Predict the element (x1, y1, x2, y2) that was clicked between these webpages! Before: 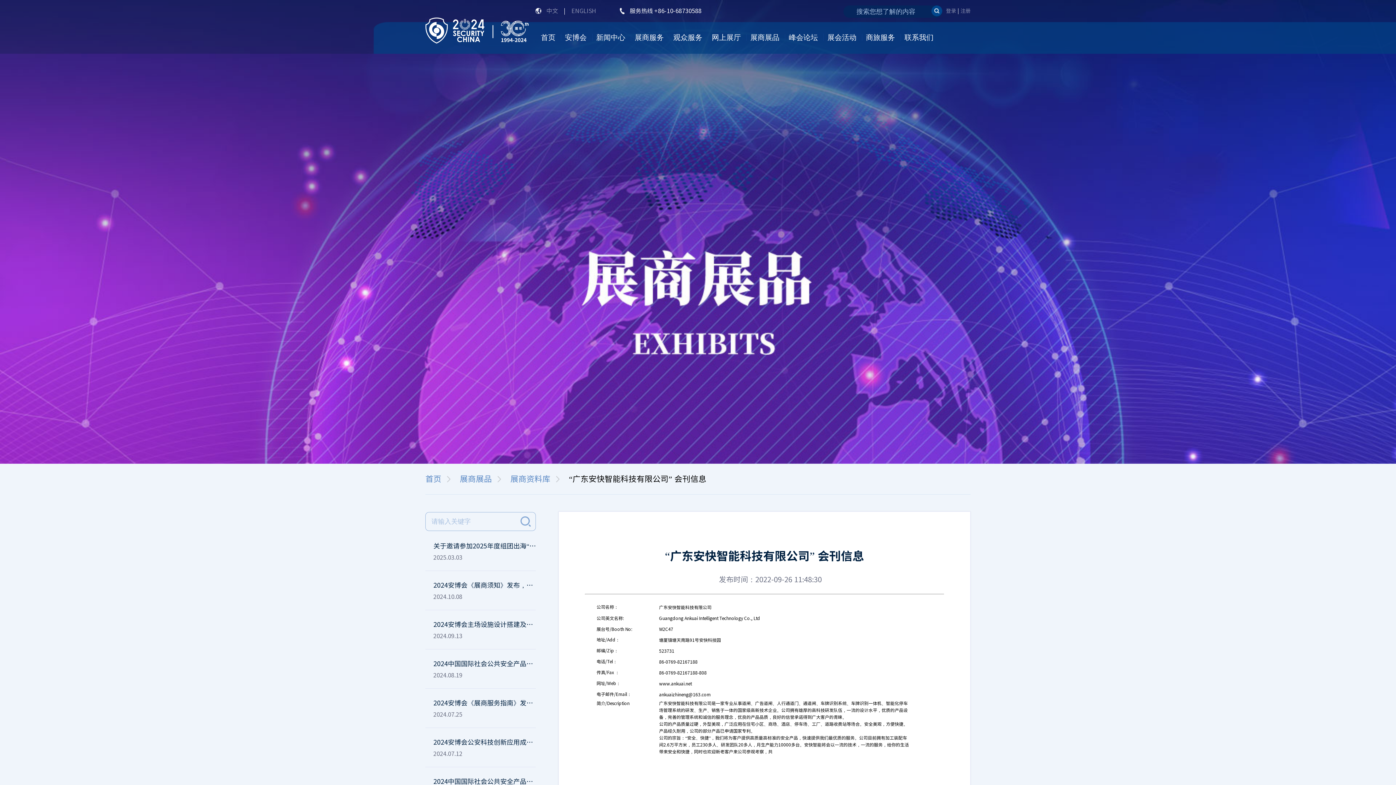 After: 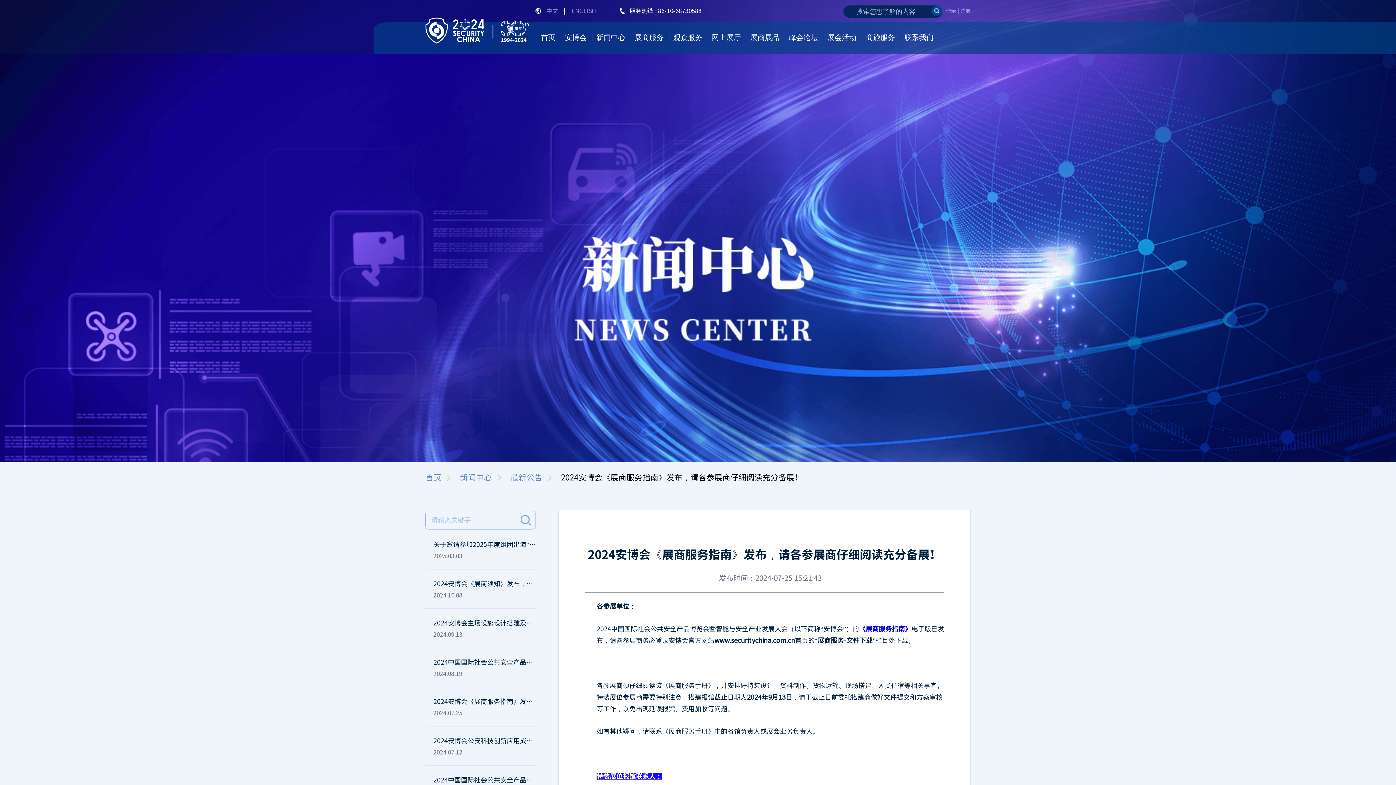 Action: label: 2024安博会《展商服务指南》发布，请各参展商仔细阅读充分备展！

2024.07.25 bbox: (425, 697, 536, 720)